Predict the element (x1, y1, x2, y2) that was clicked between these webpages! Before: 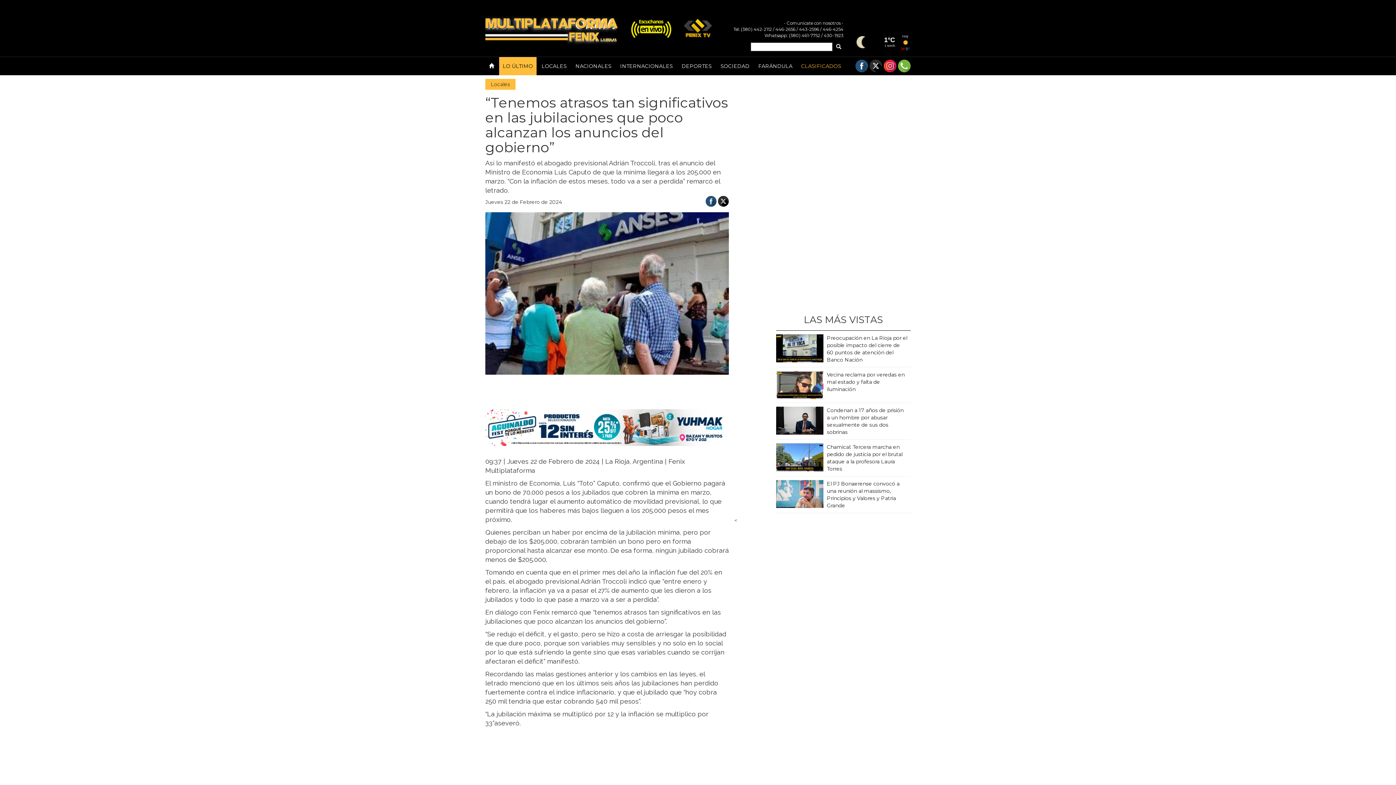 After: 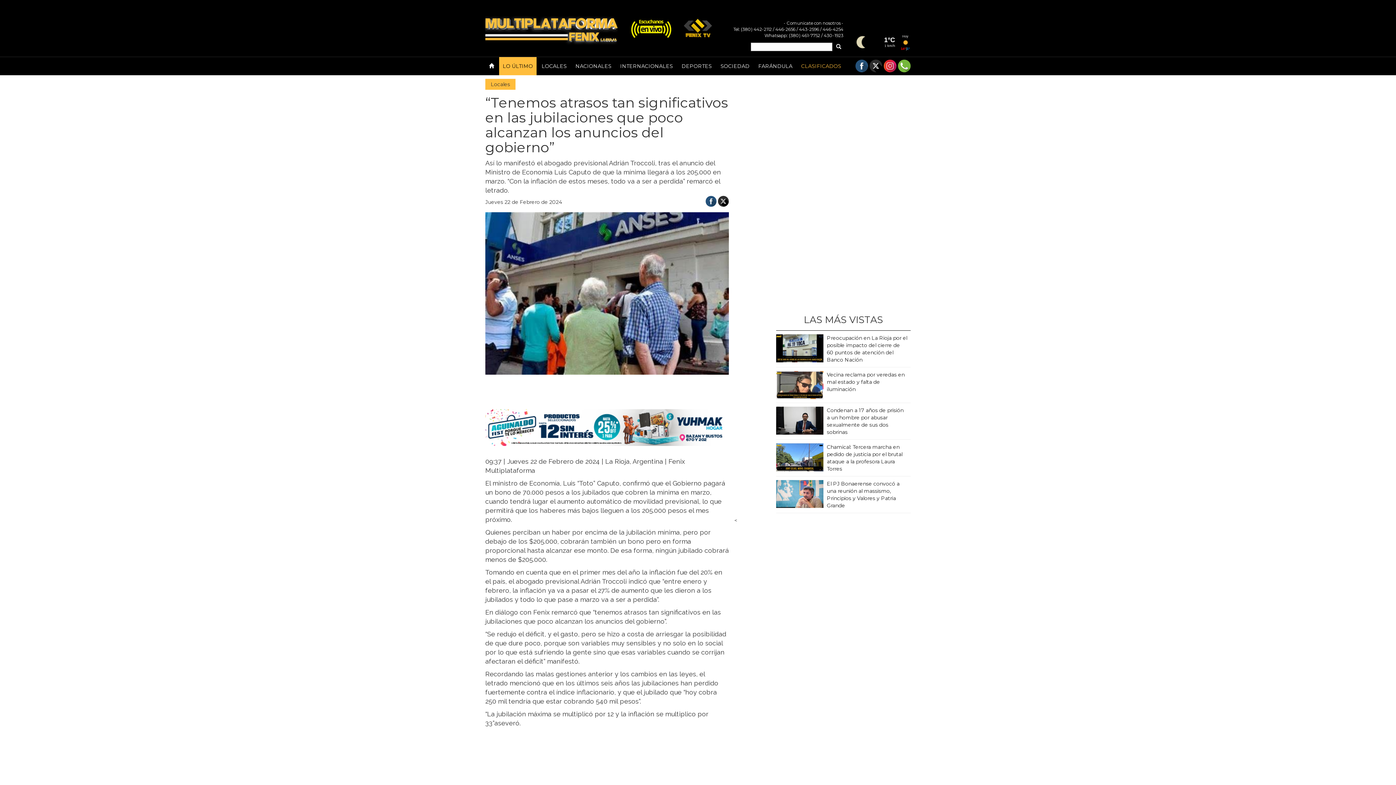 Action: label:   bbox: (628, 24, 675, 31)